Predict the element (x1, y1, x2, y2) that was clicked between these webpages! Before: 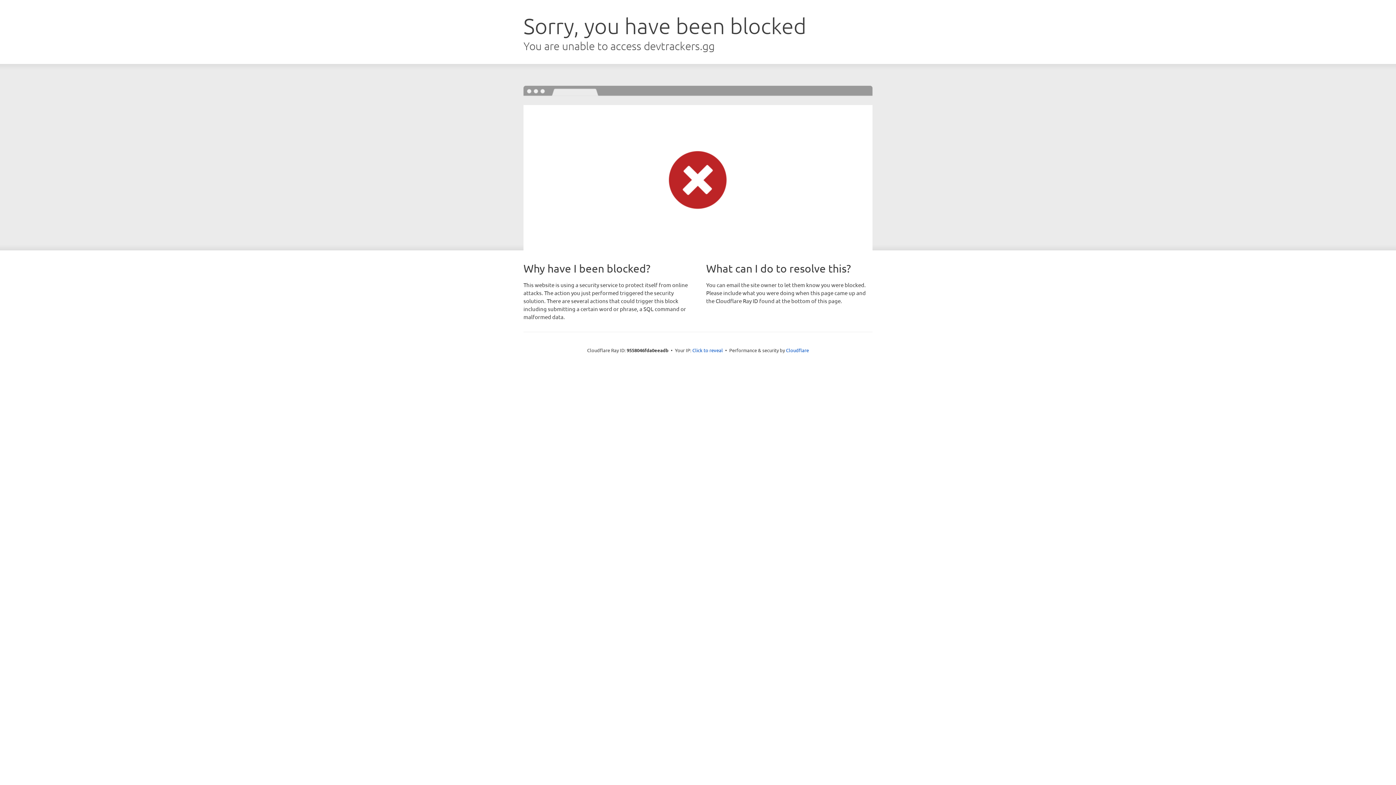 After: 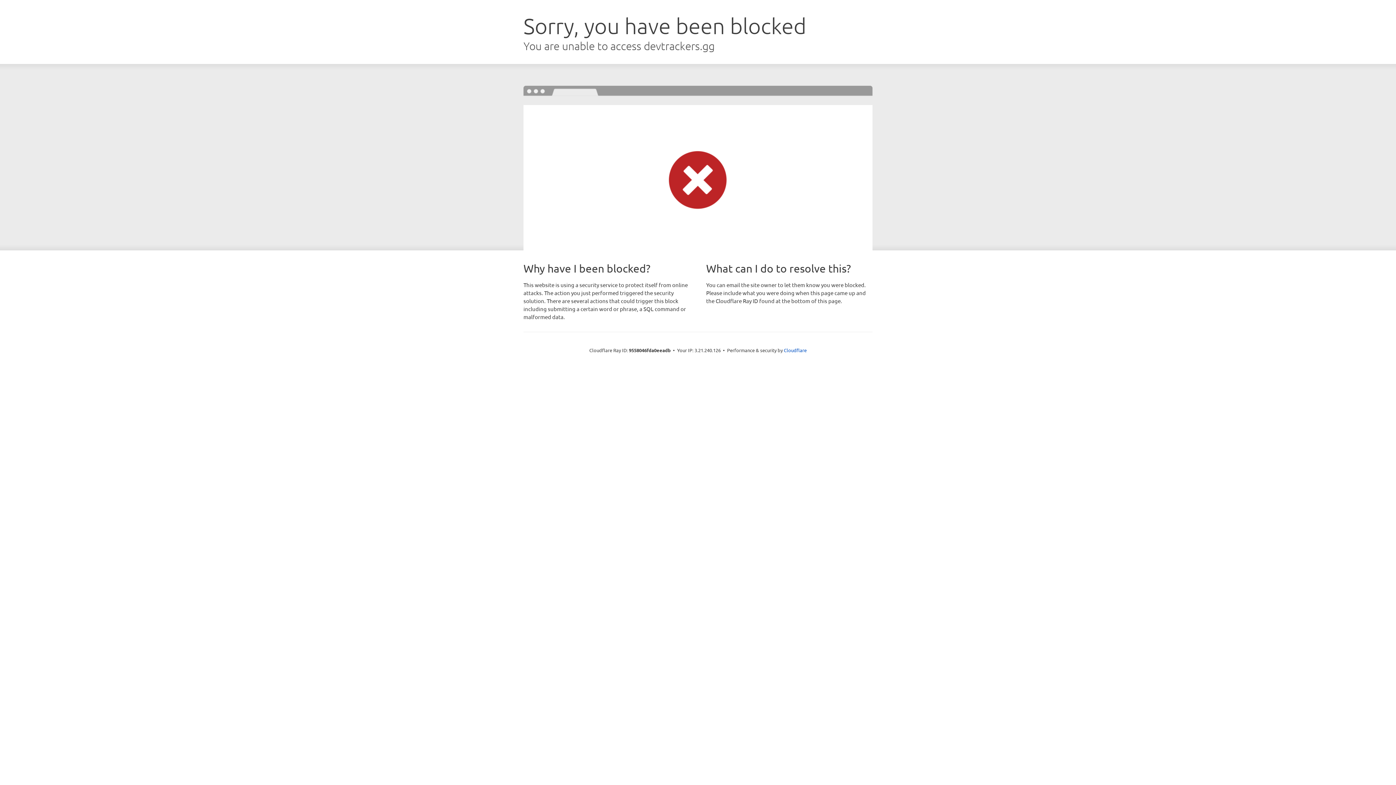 Action: label: Click to reveal bbox: (692, 346, 723, 353)